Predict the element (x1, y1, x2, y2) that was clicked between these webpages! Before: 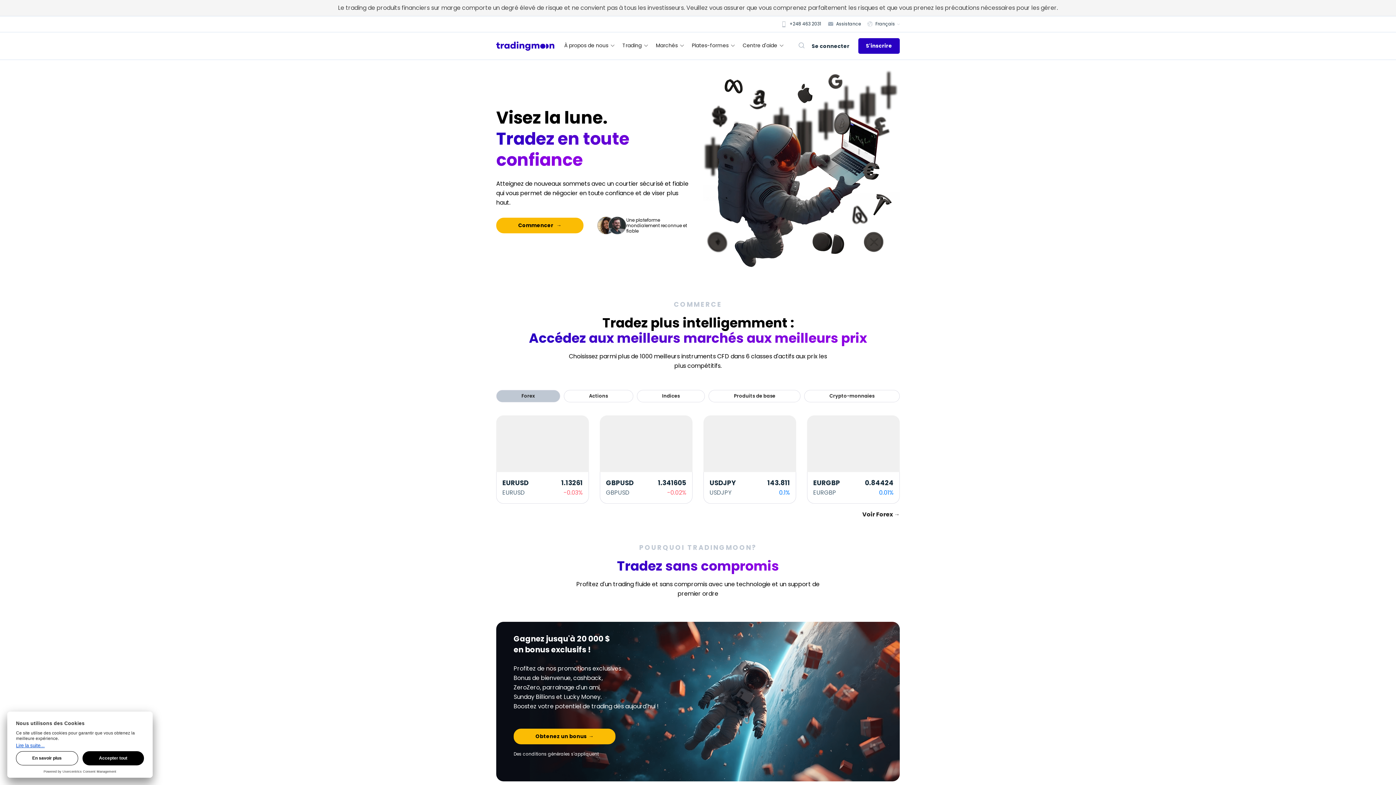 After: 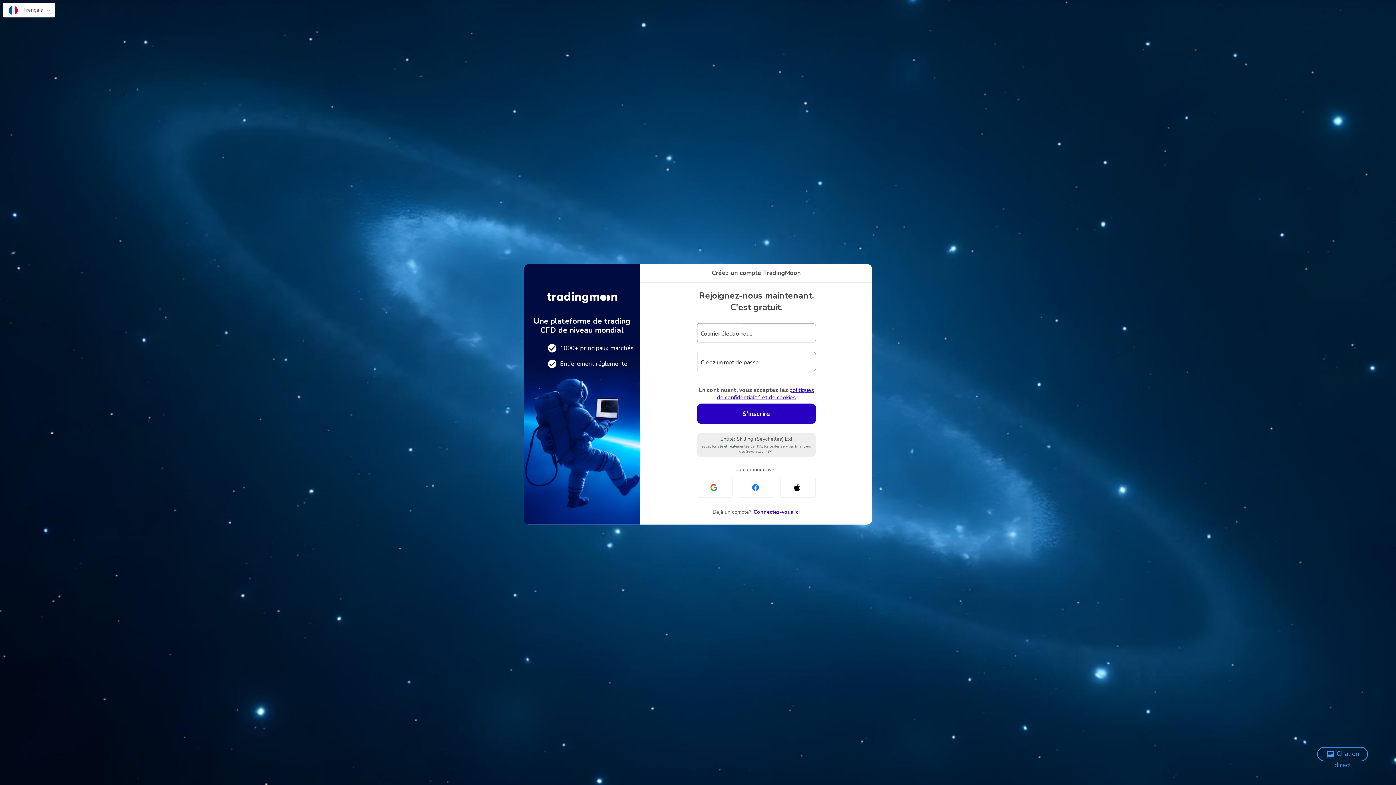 Action: label: Commencer  bbox: (496, 217, 583, 233)